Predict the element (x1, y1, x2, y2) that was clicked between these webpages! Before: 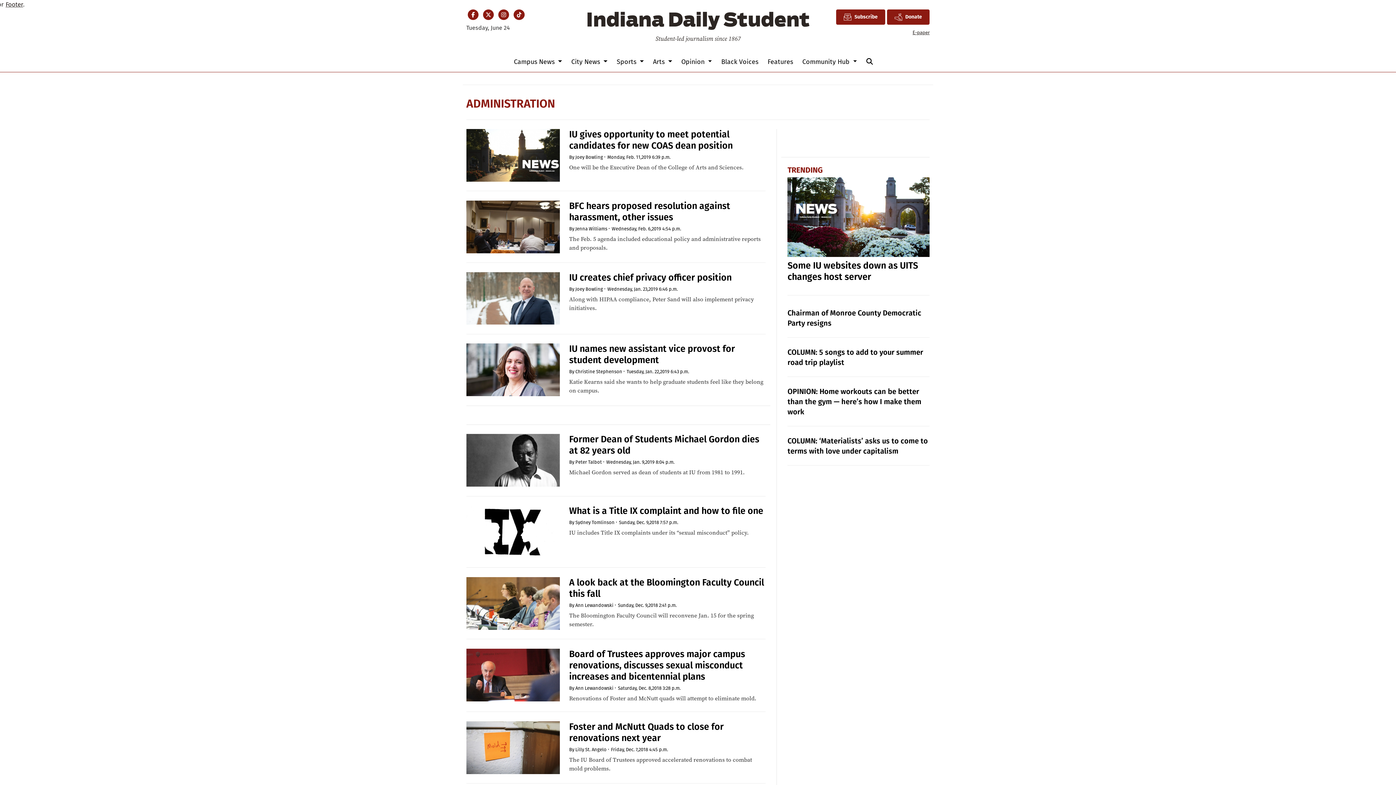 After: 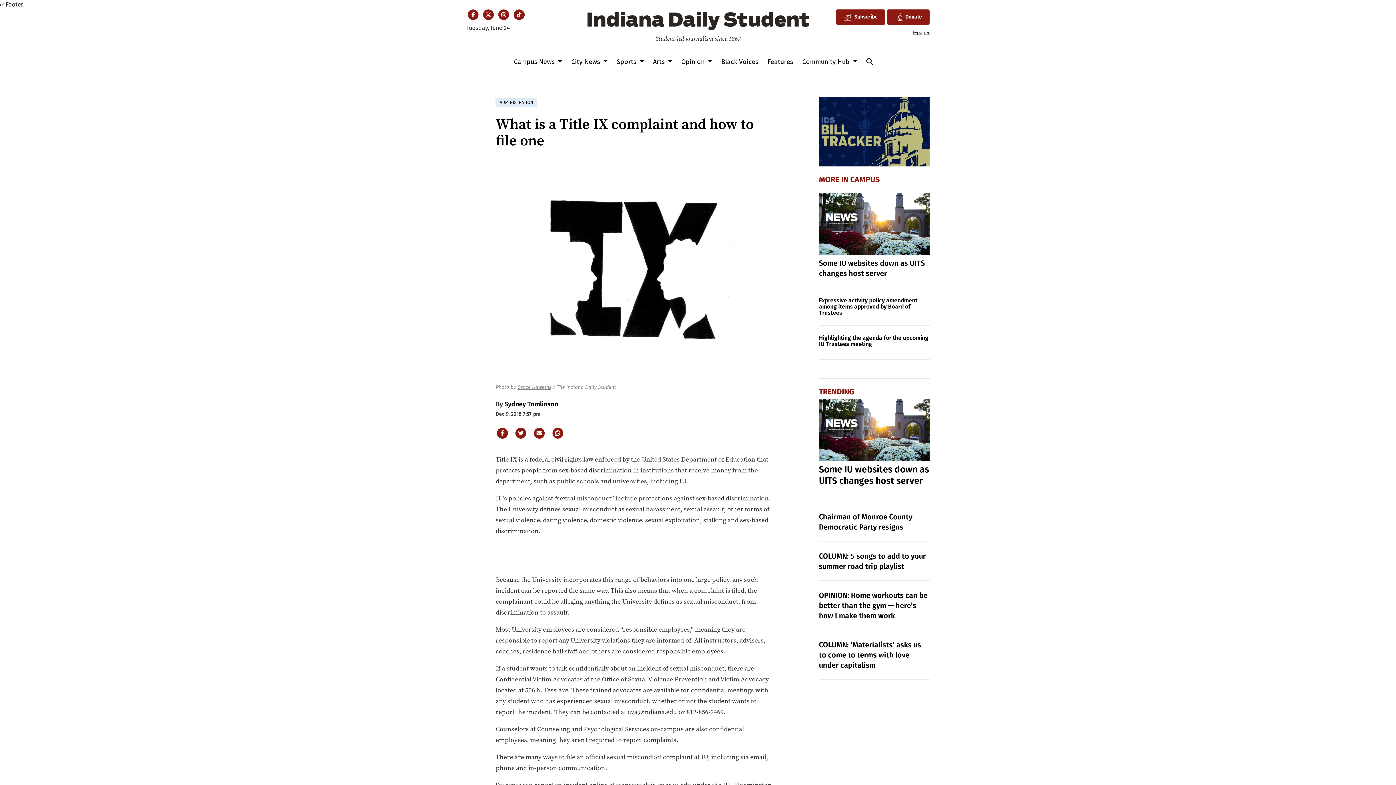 Action: label: What is a Title IX complaint and how to file one bbox: (569, 505, 763, 516)